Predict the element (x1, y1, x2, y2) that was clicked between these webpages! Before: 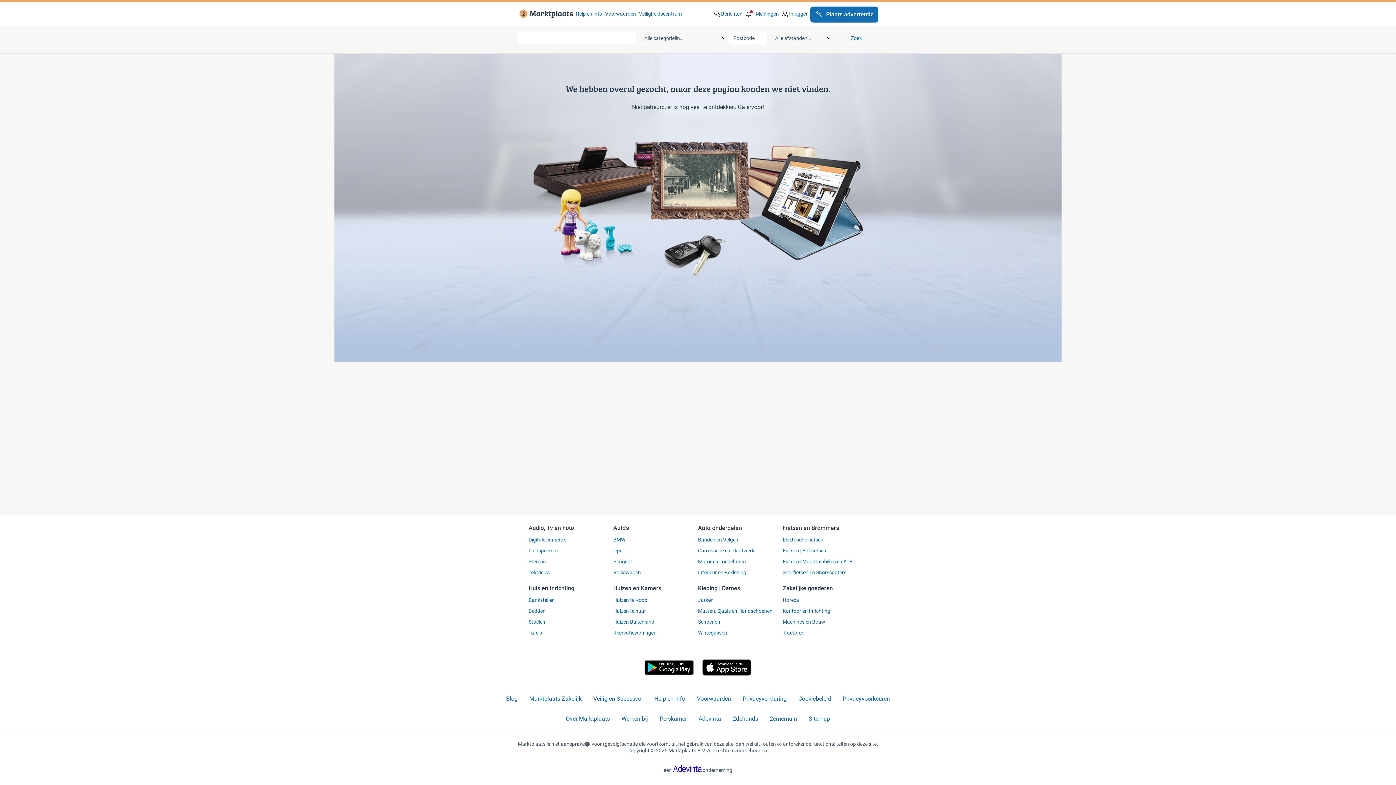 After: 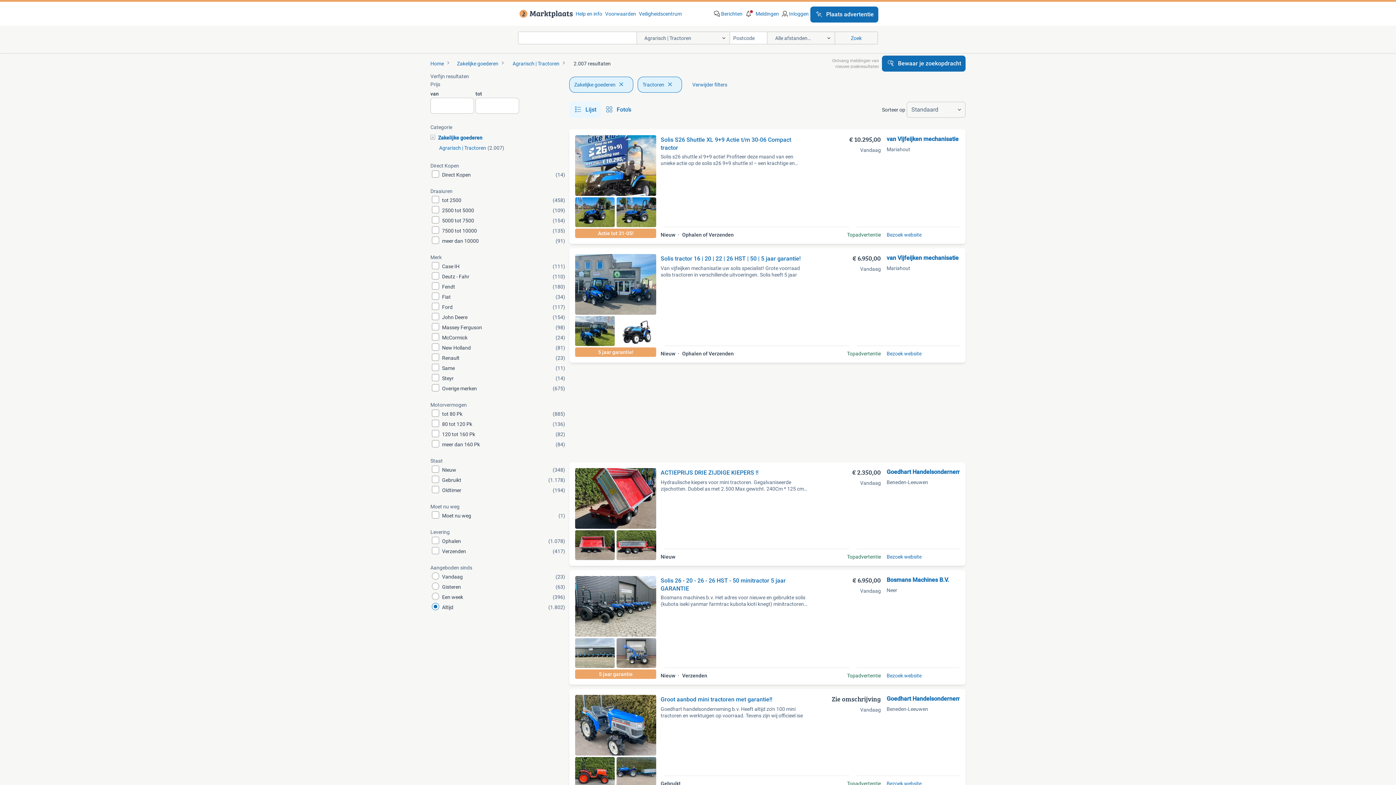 Action: label: Tractoren bbox: (782, 629, 867, 636)